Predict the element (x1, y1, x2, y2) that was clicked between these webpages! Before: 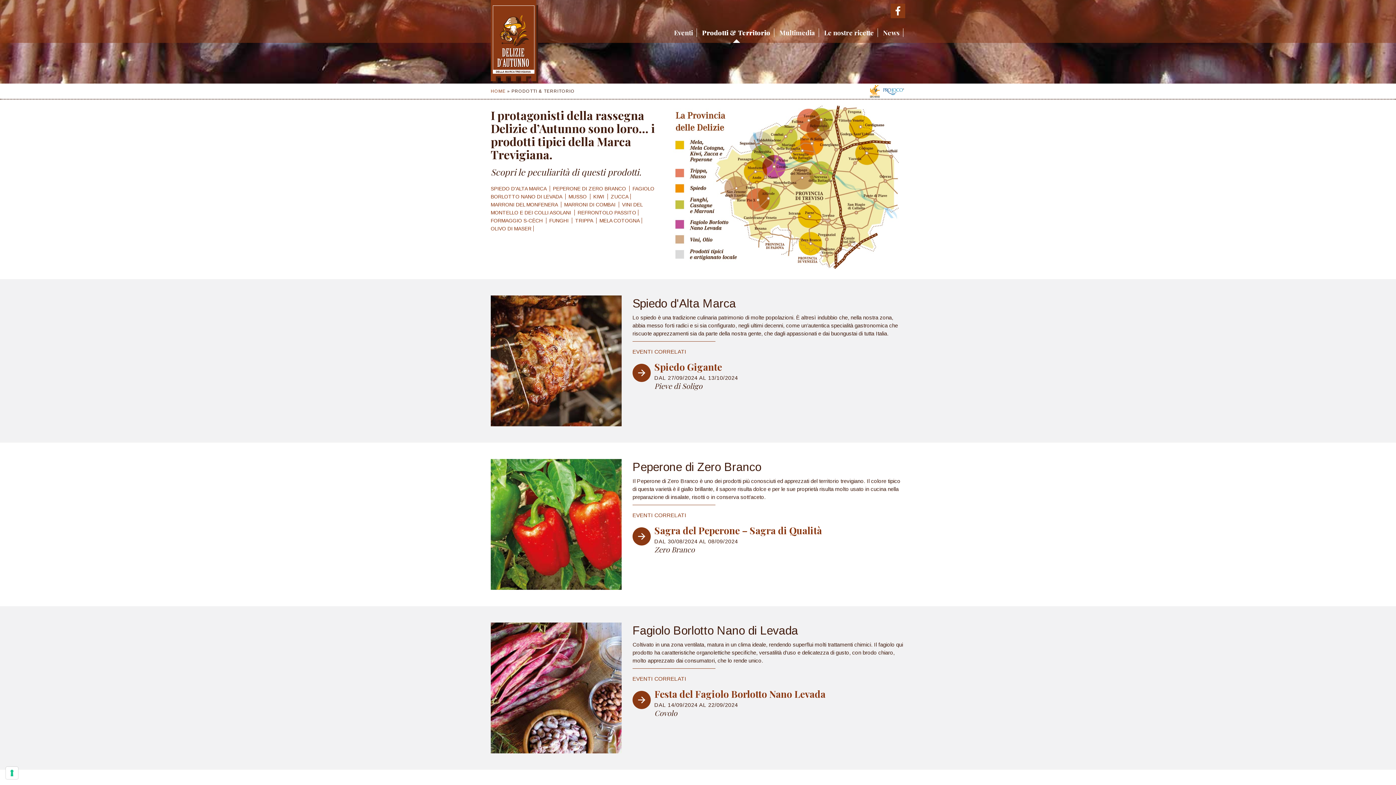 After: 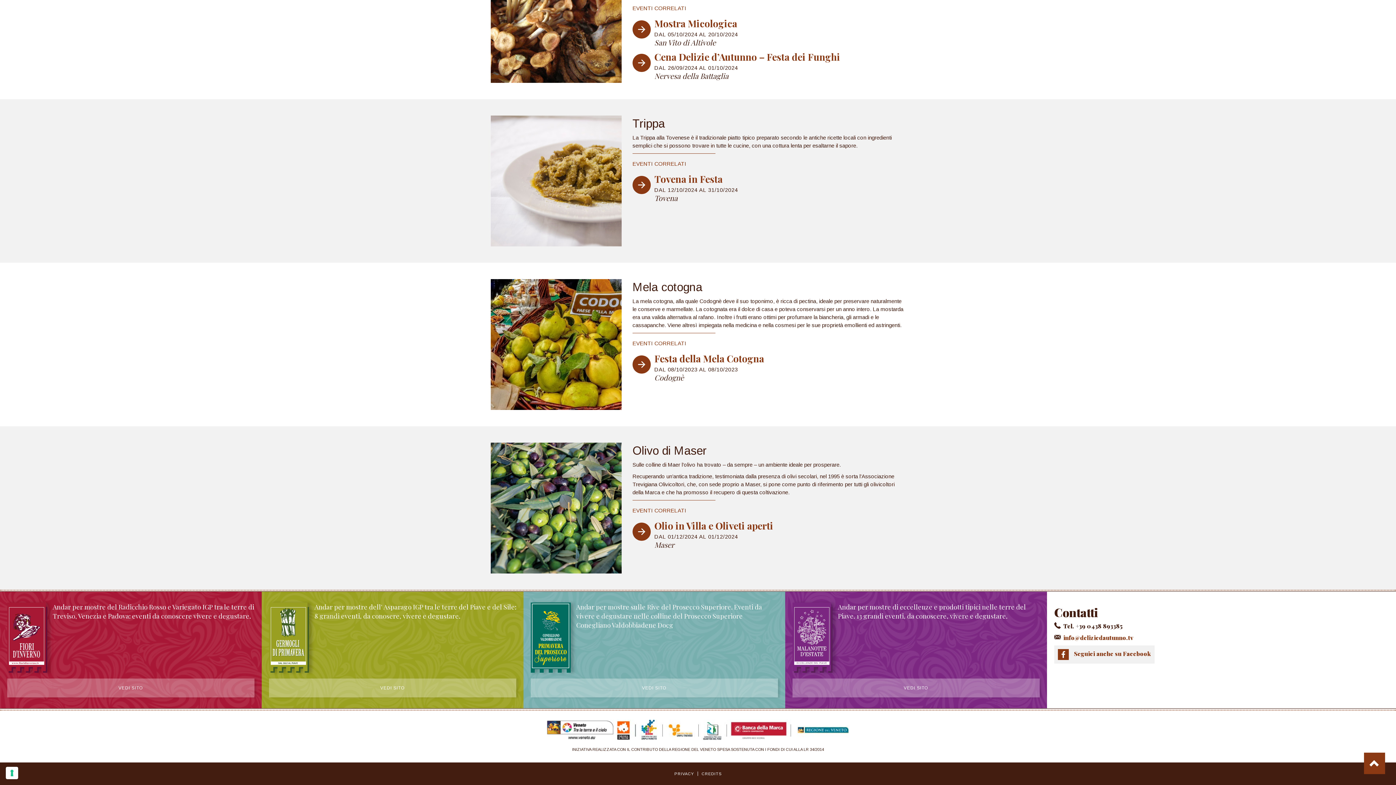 Action: label: MELA COTOGNA  bbox: (599, 217, 642, 223)